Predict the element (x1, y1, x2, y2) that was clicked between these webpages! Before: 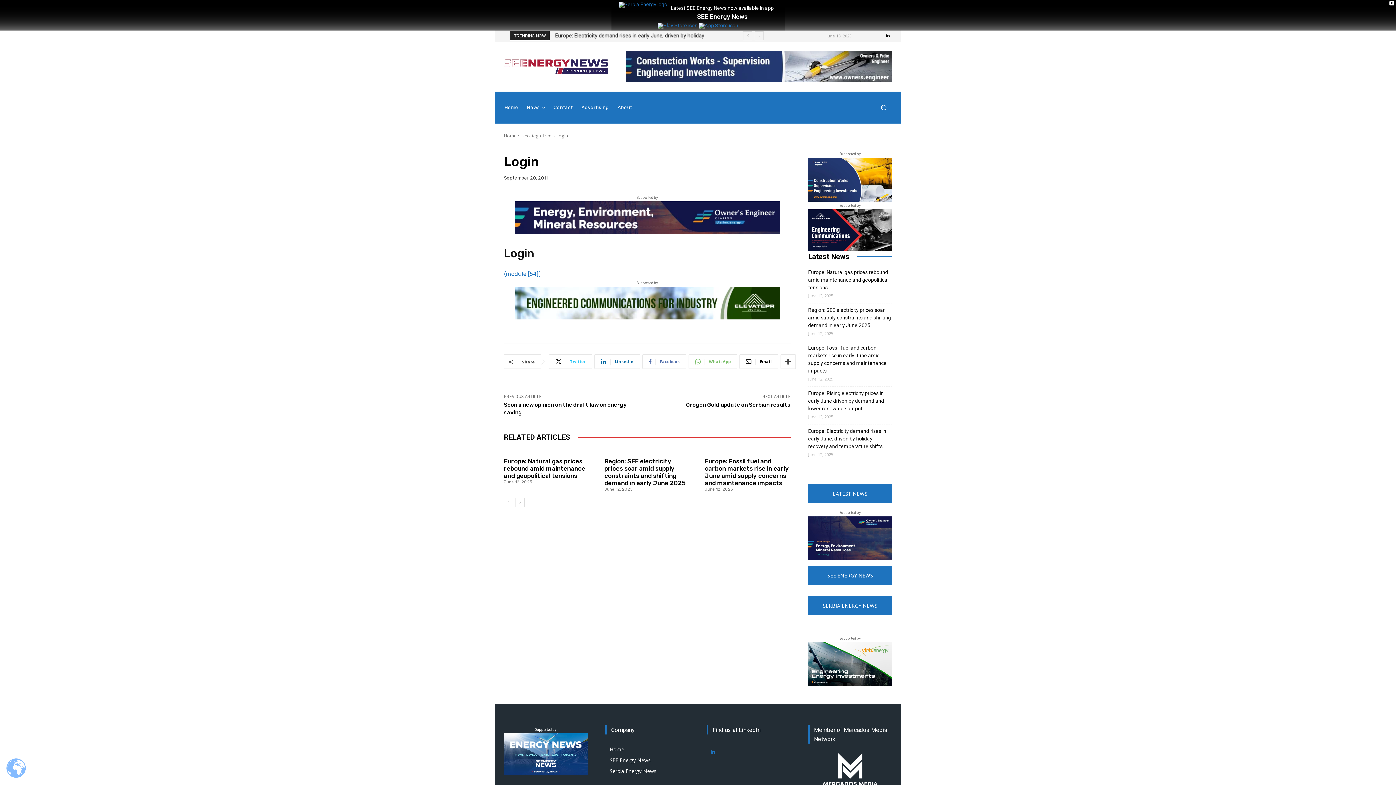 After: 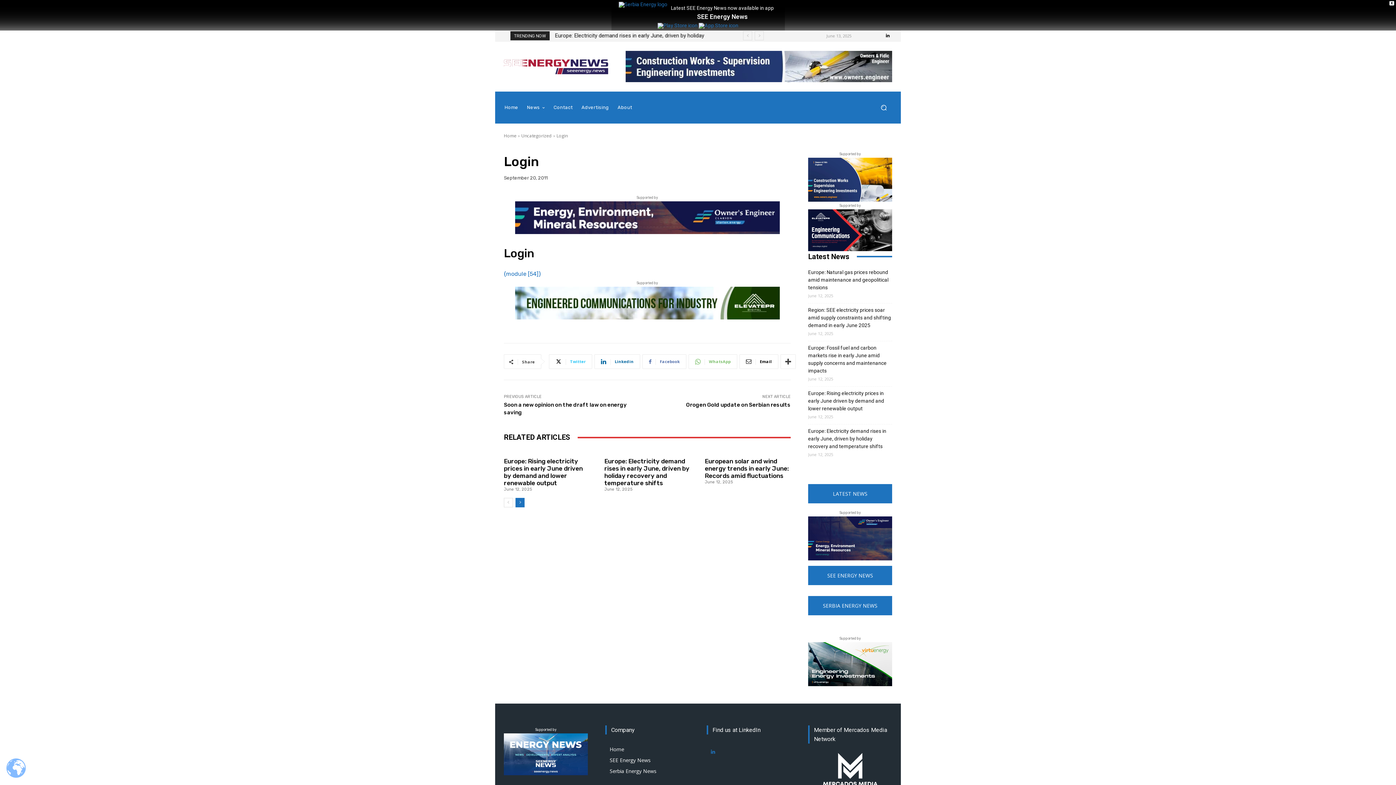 Action: bbox: (515, 498, 524, 507) label: next-page